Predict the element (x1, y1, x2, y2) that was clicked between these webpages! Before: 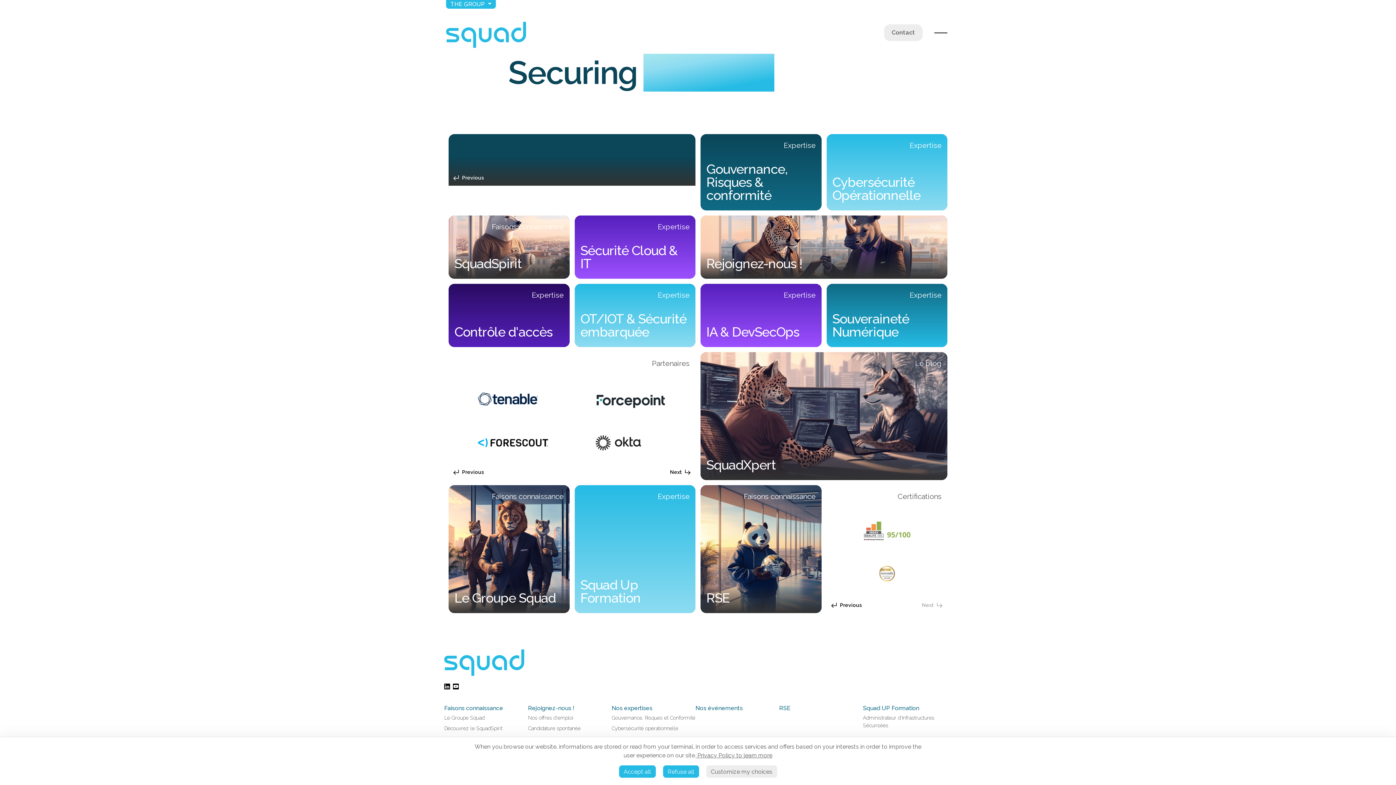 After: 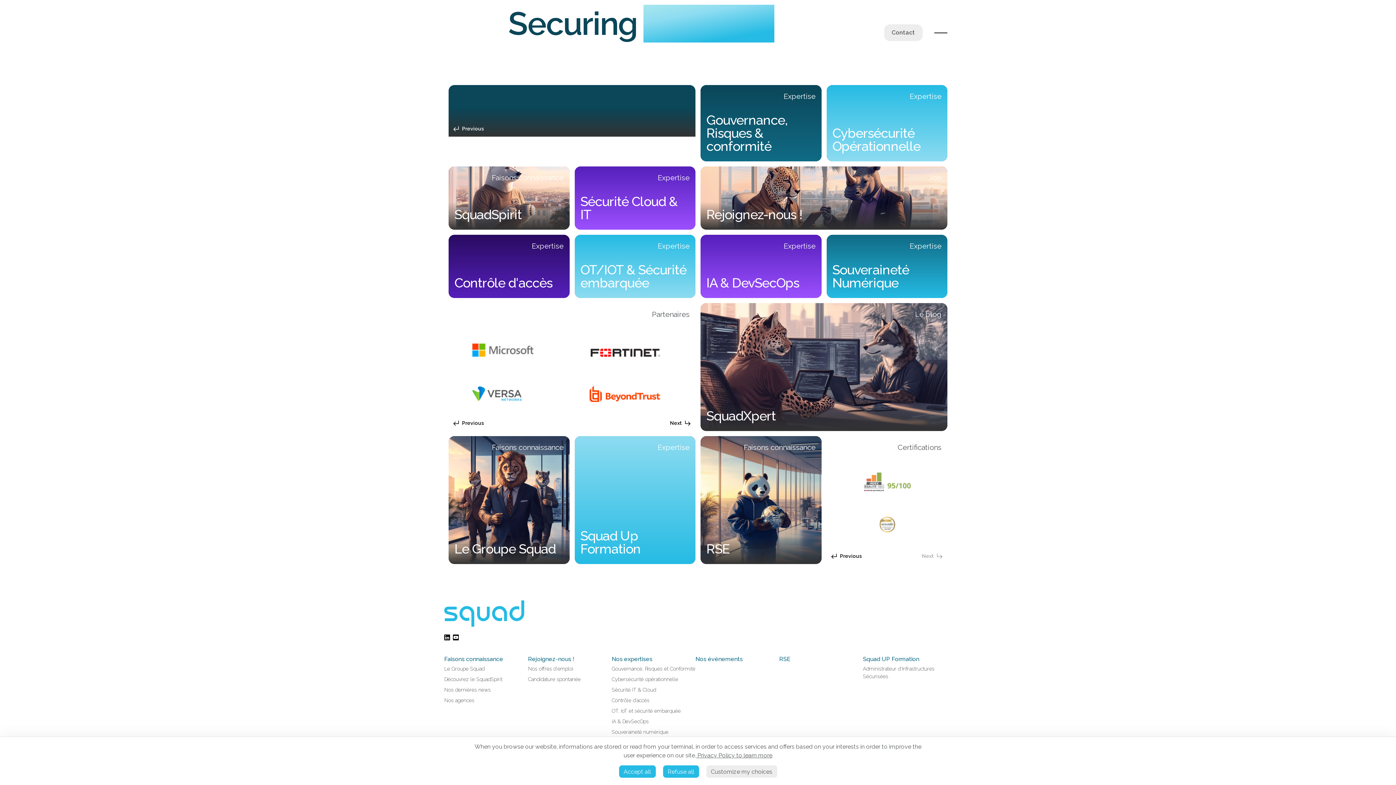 Action: bbox: (583, 437, 678, 444)